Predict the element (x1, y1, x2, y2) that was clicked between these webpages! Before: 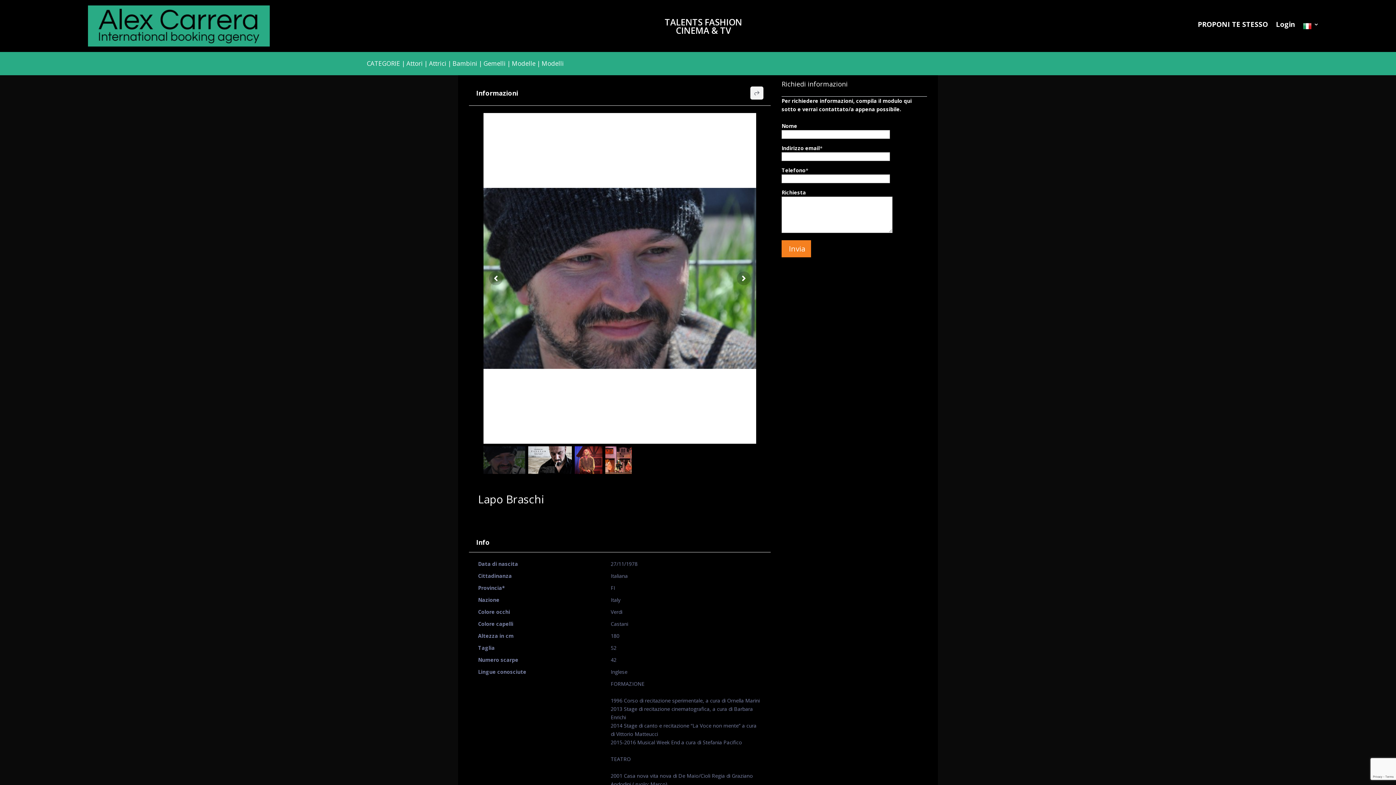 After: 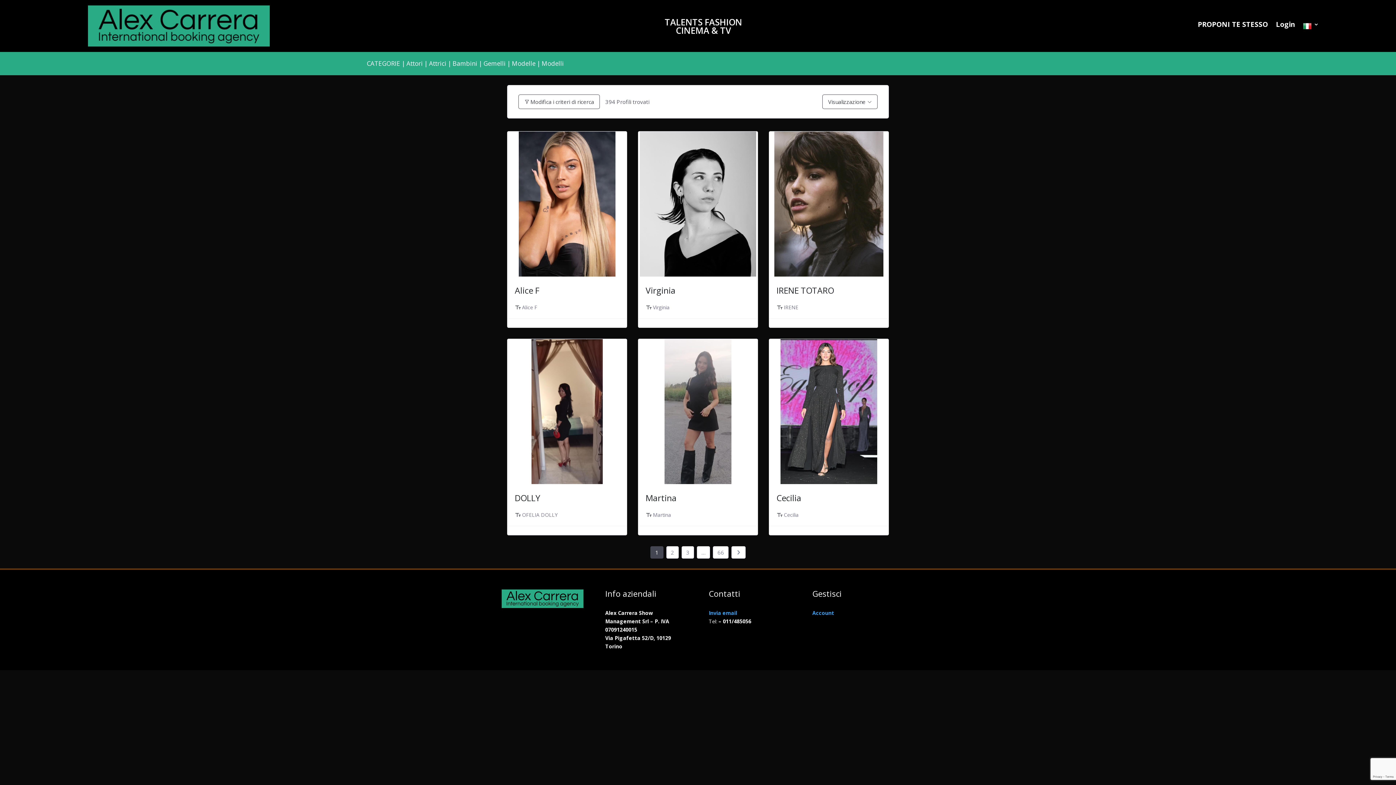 Action: label: Attrici bbox: (429, 59, 446, 67)